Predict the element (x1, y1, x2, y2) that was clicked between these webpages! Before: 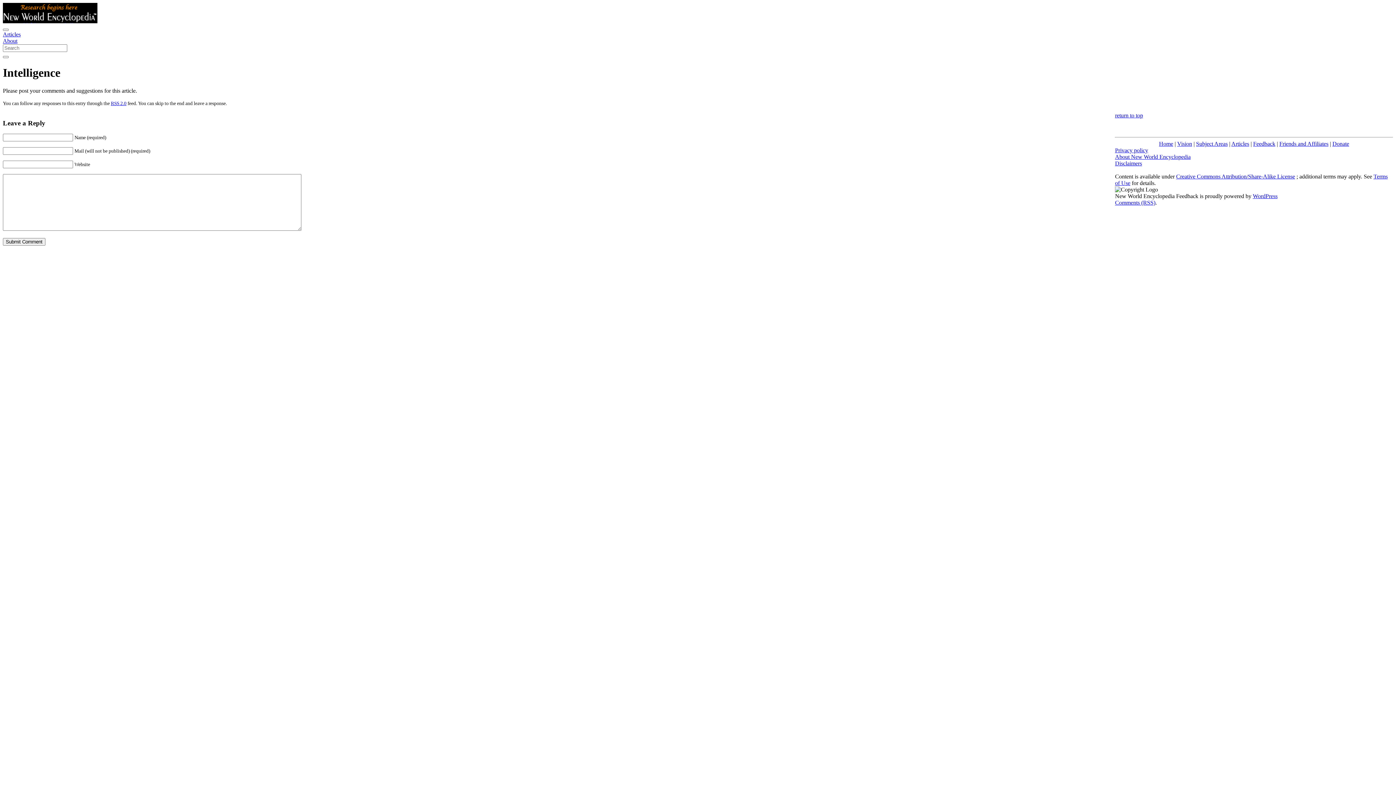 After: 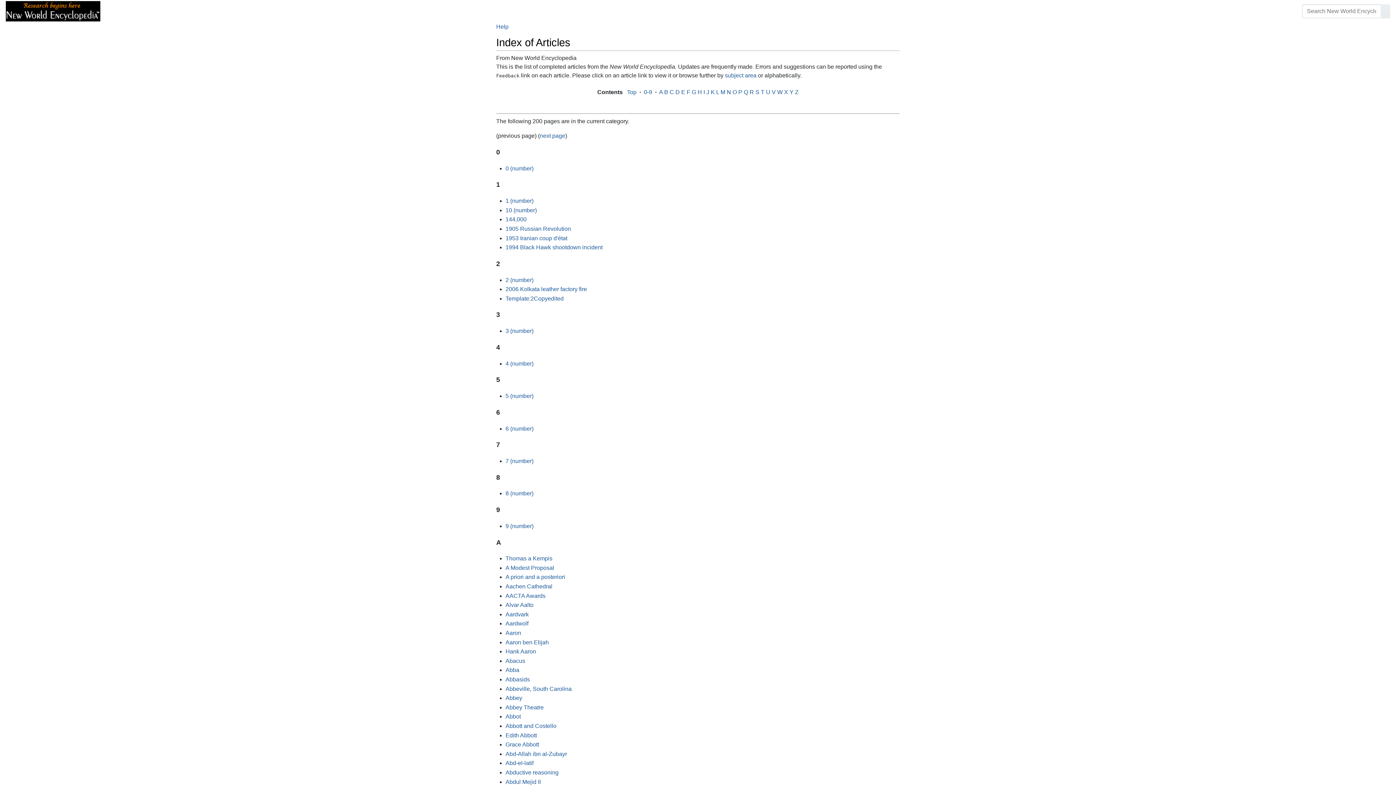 Action: label: Articles bbox: (2, 31, 20, 37)